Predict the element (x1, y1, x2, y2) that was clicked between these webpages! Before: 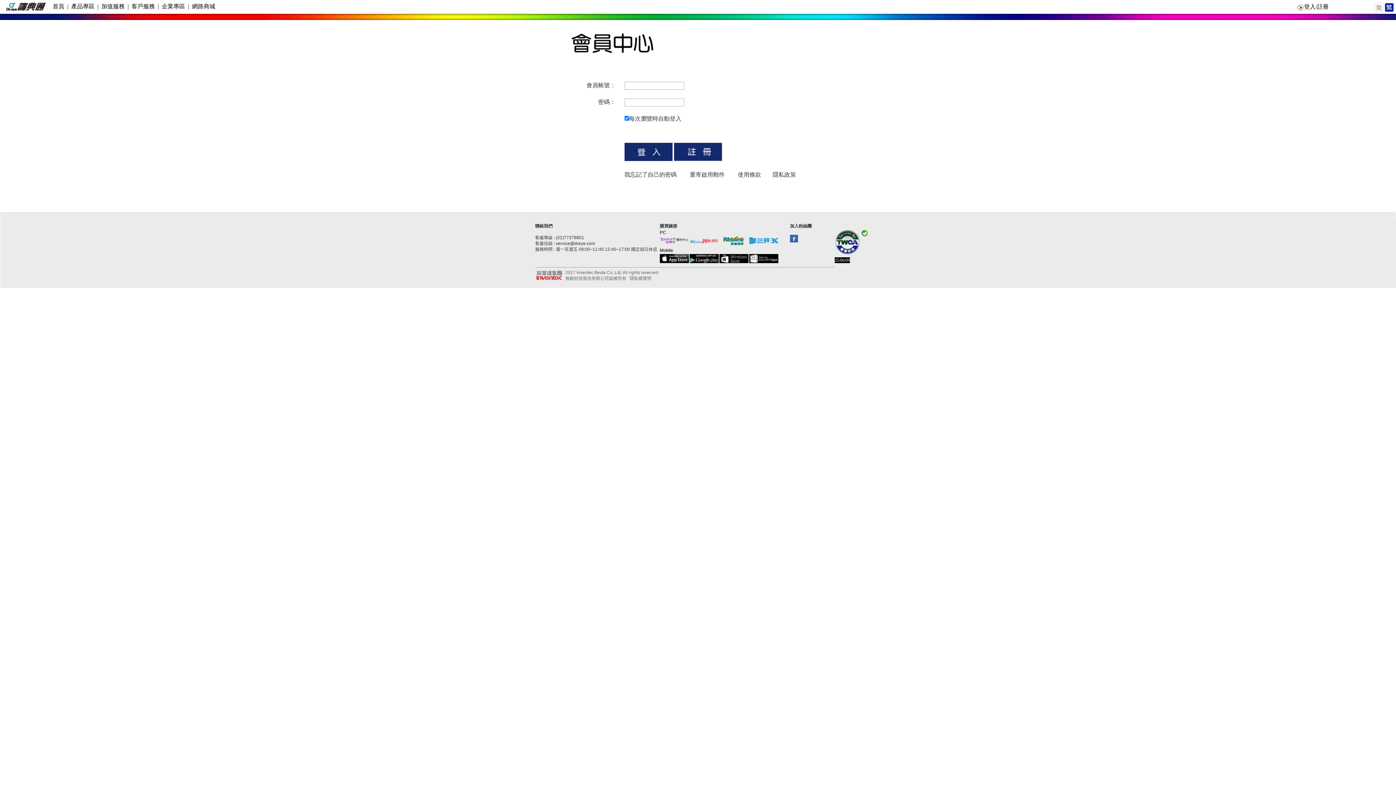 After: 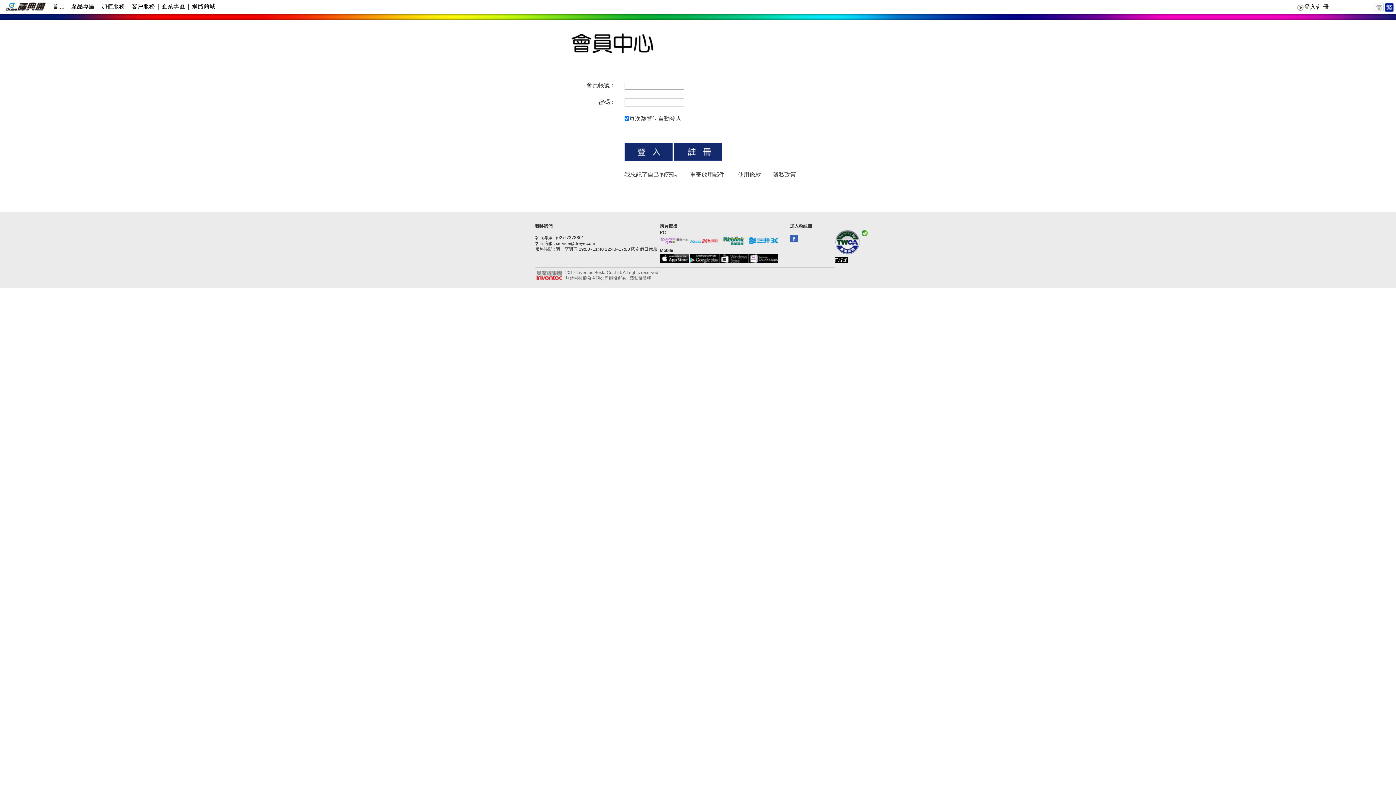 Action: bbox: (689, 259, 718, 264)